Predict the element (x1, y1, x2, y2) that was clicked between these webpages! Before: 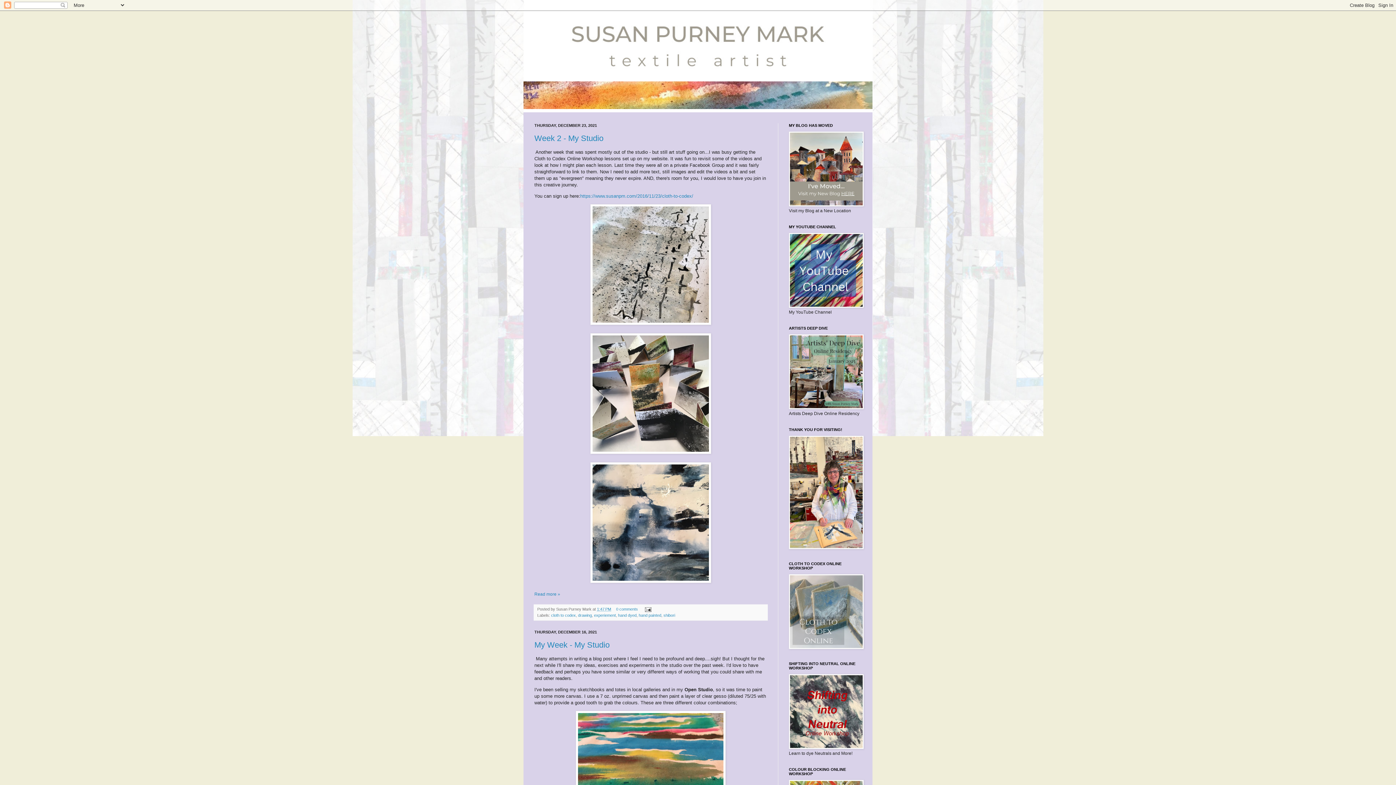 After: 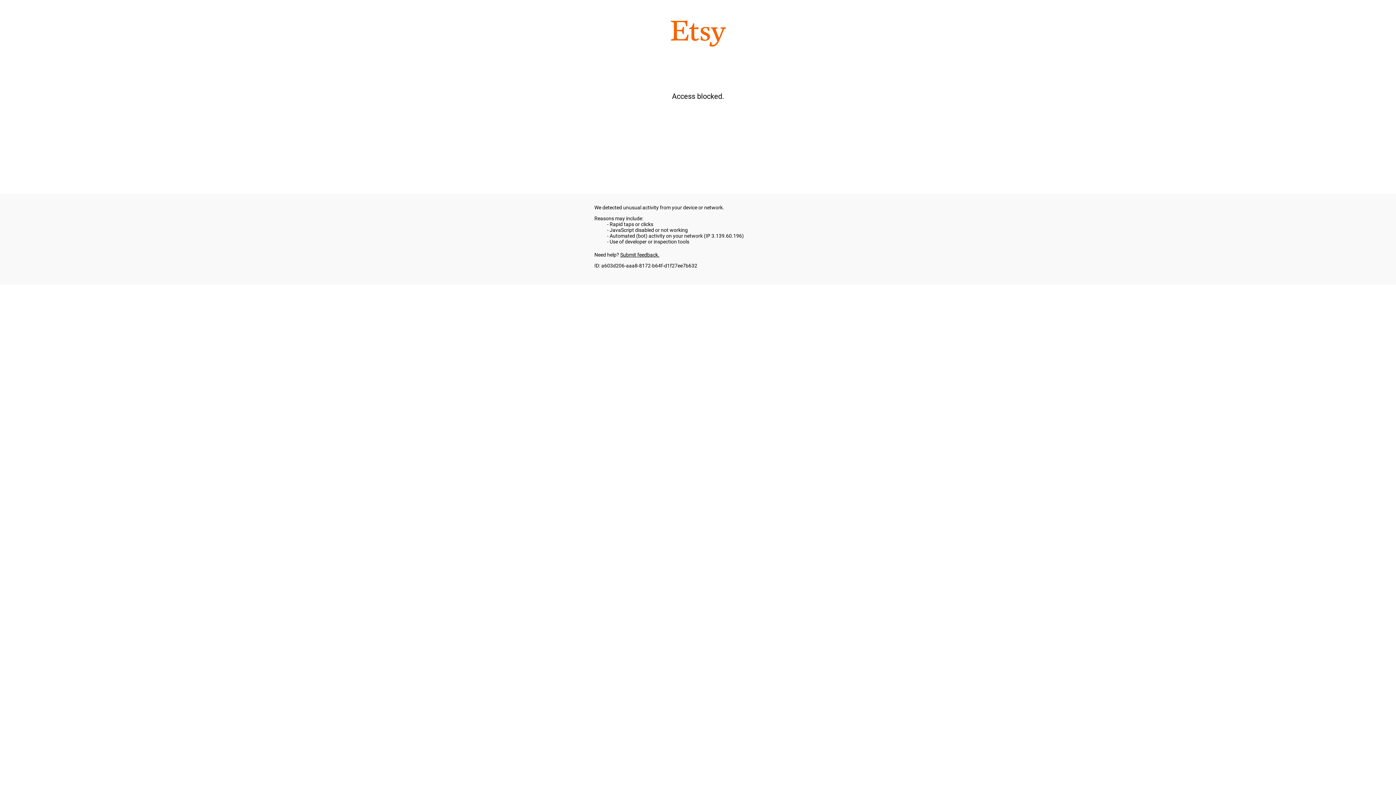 Action: bbox: (789, 745, 864, 750)